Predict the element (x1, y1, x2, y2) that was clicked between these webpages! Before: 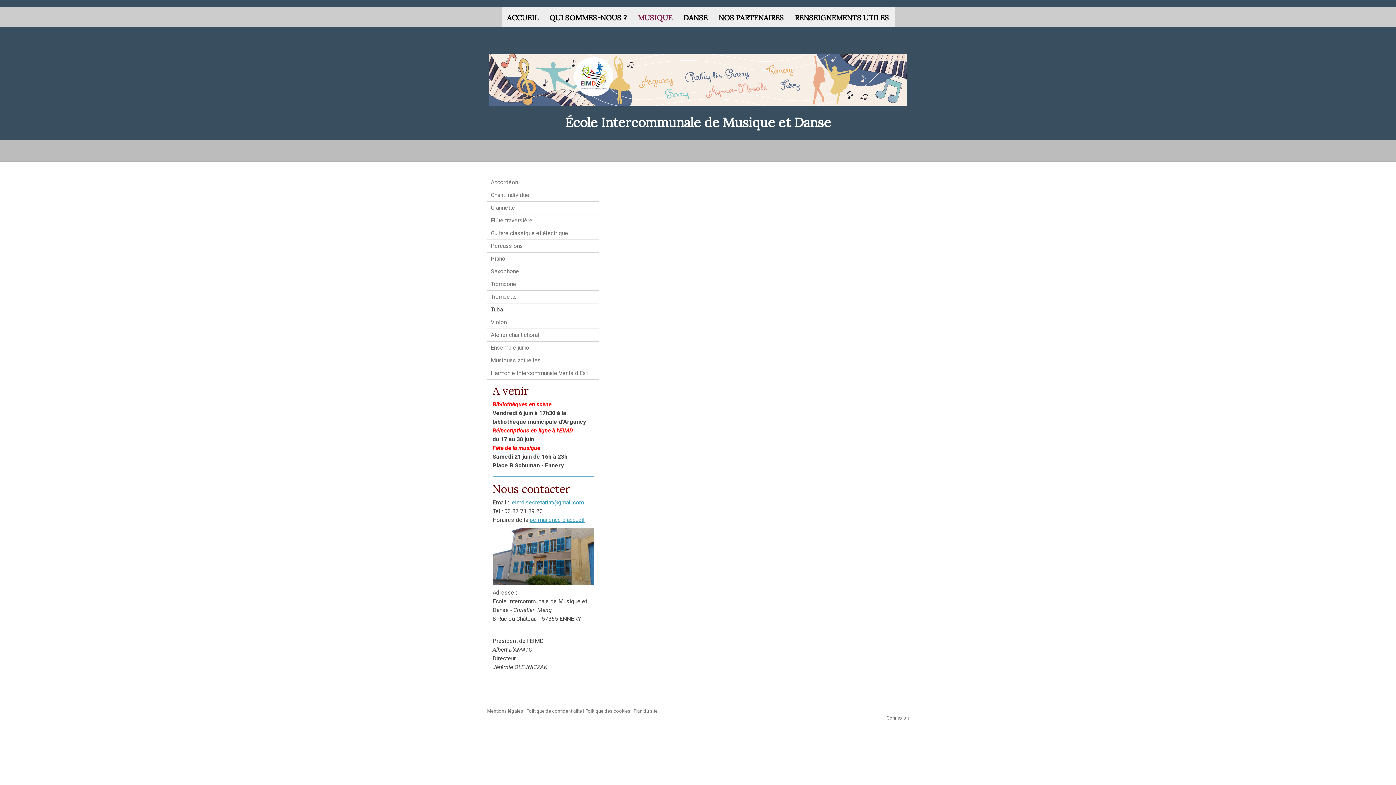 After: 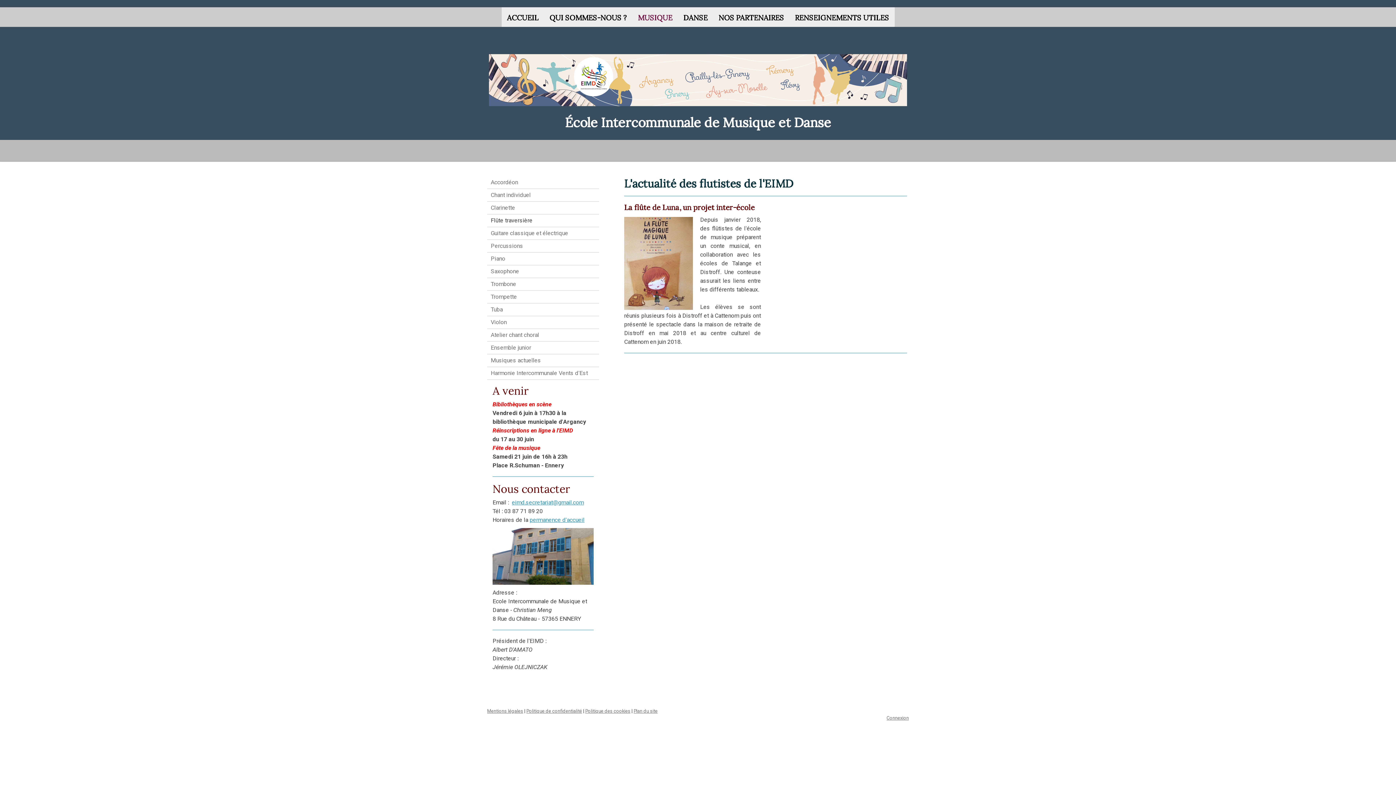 Action: label: Flûte traversière bbox: (487, 214, 599, 227)